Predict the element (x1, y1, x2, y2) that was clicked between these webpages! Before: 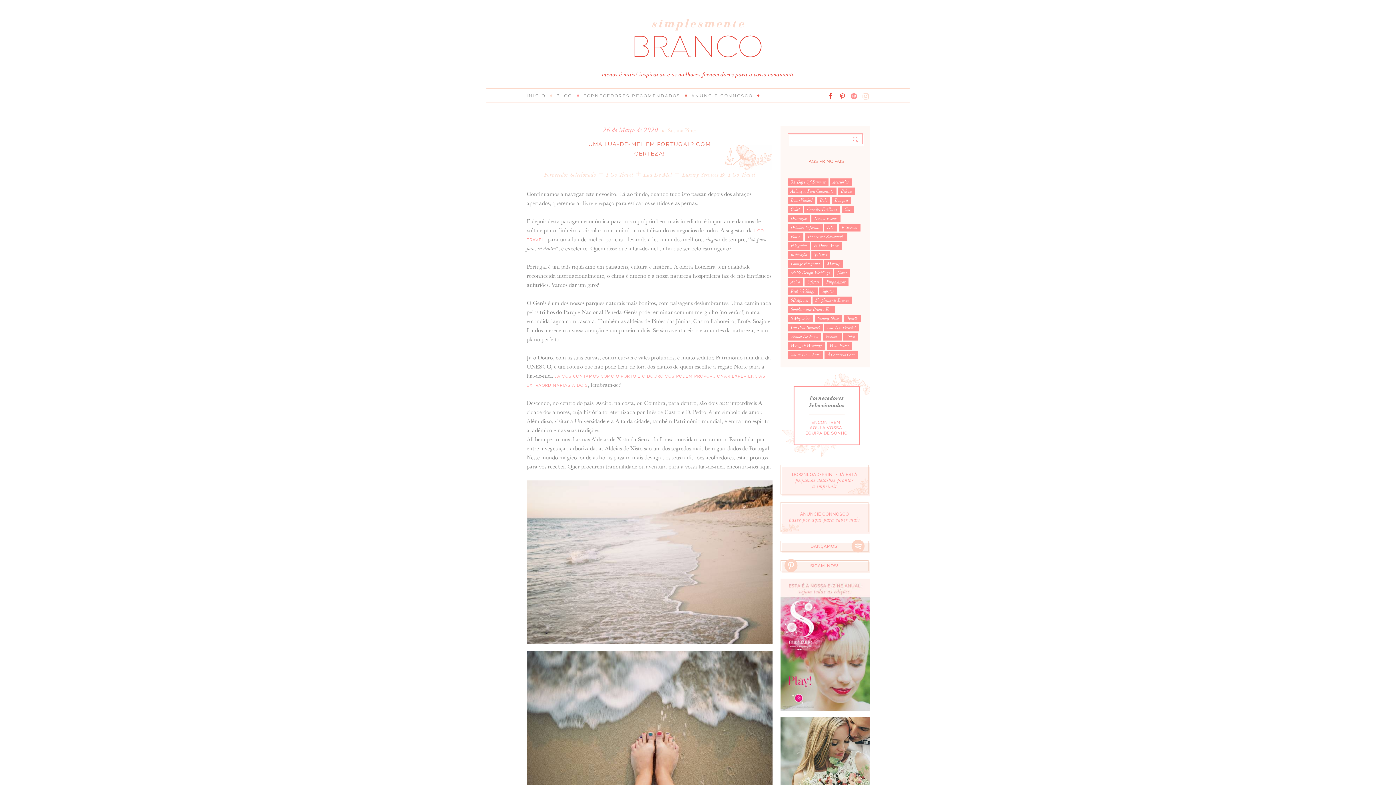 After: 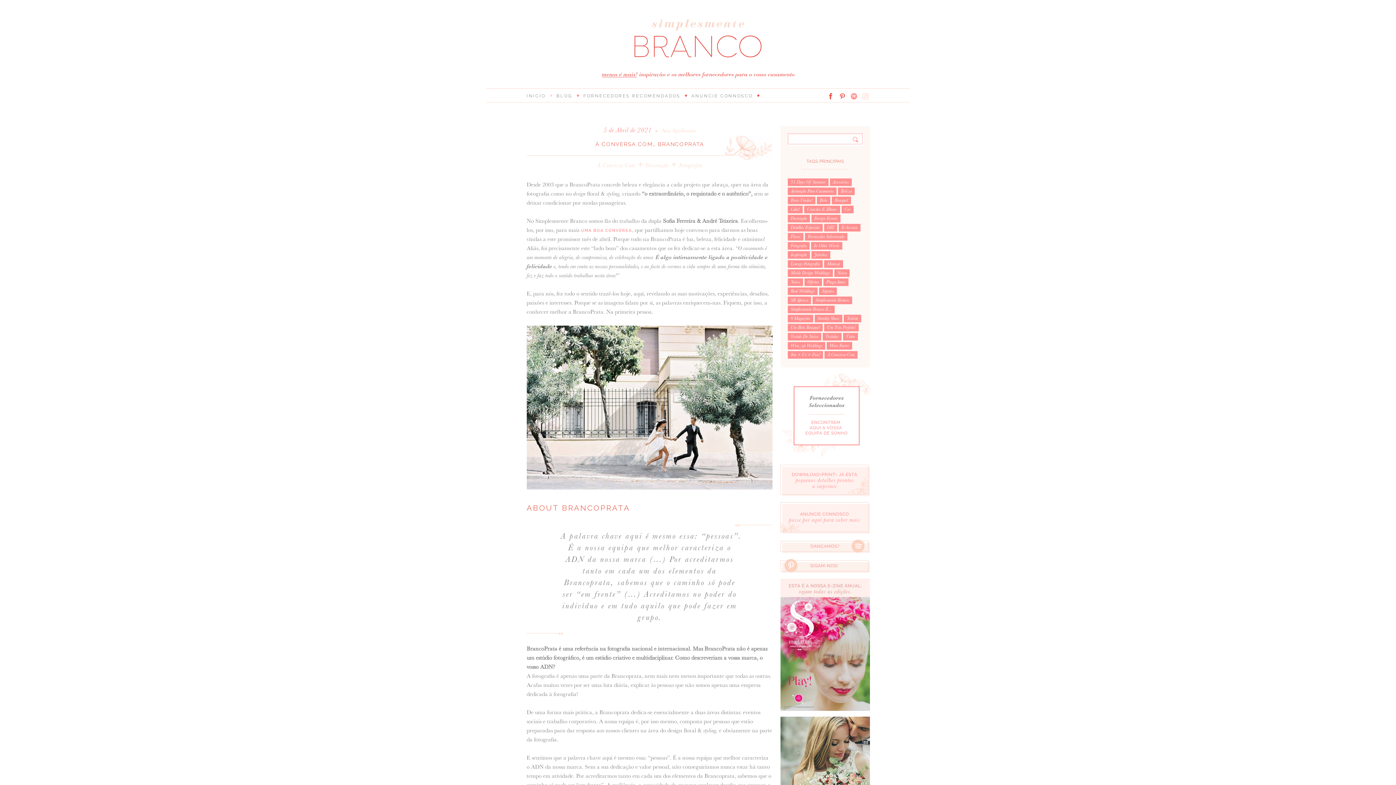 Action: label: À conversa com (140 itens) bbox: (824, 351, 857, 358)